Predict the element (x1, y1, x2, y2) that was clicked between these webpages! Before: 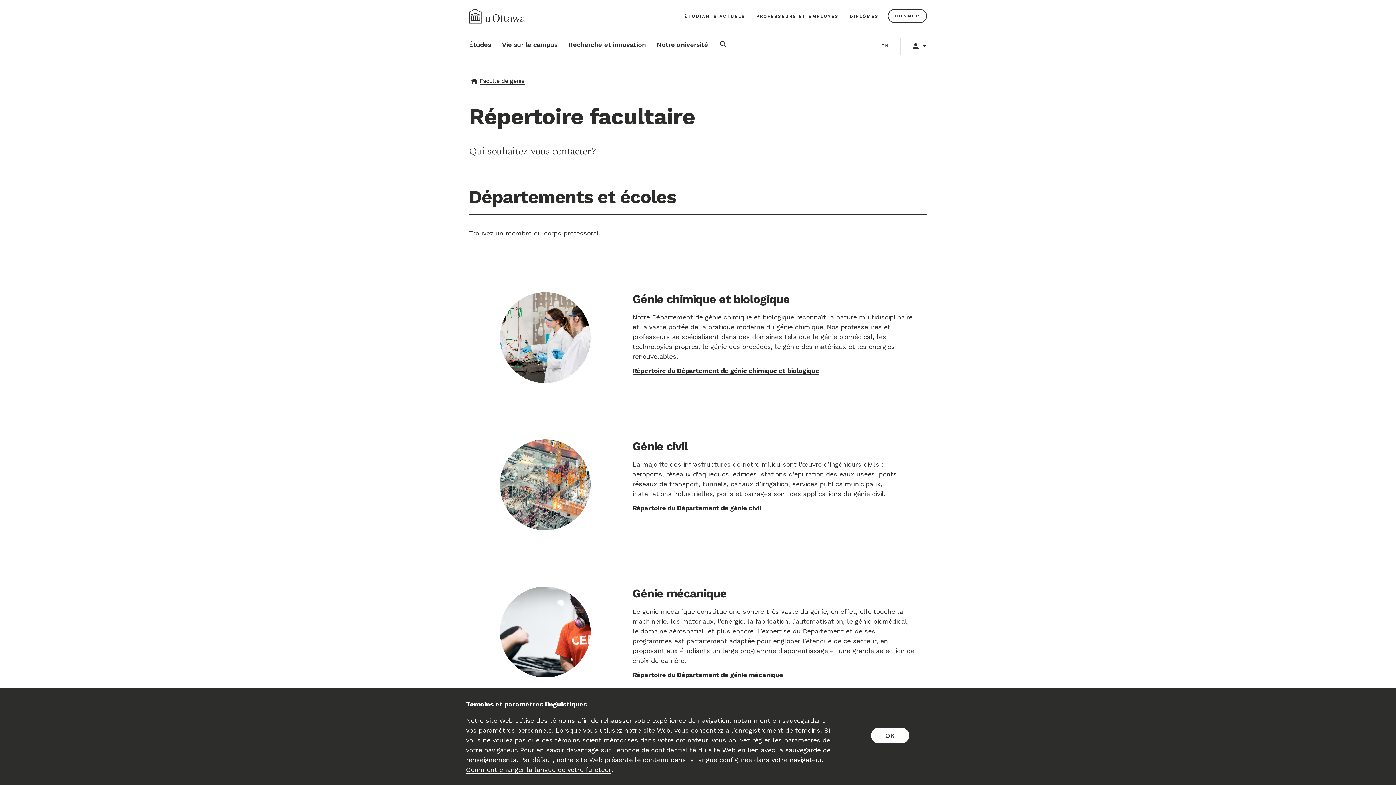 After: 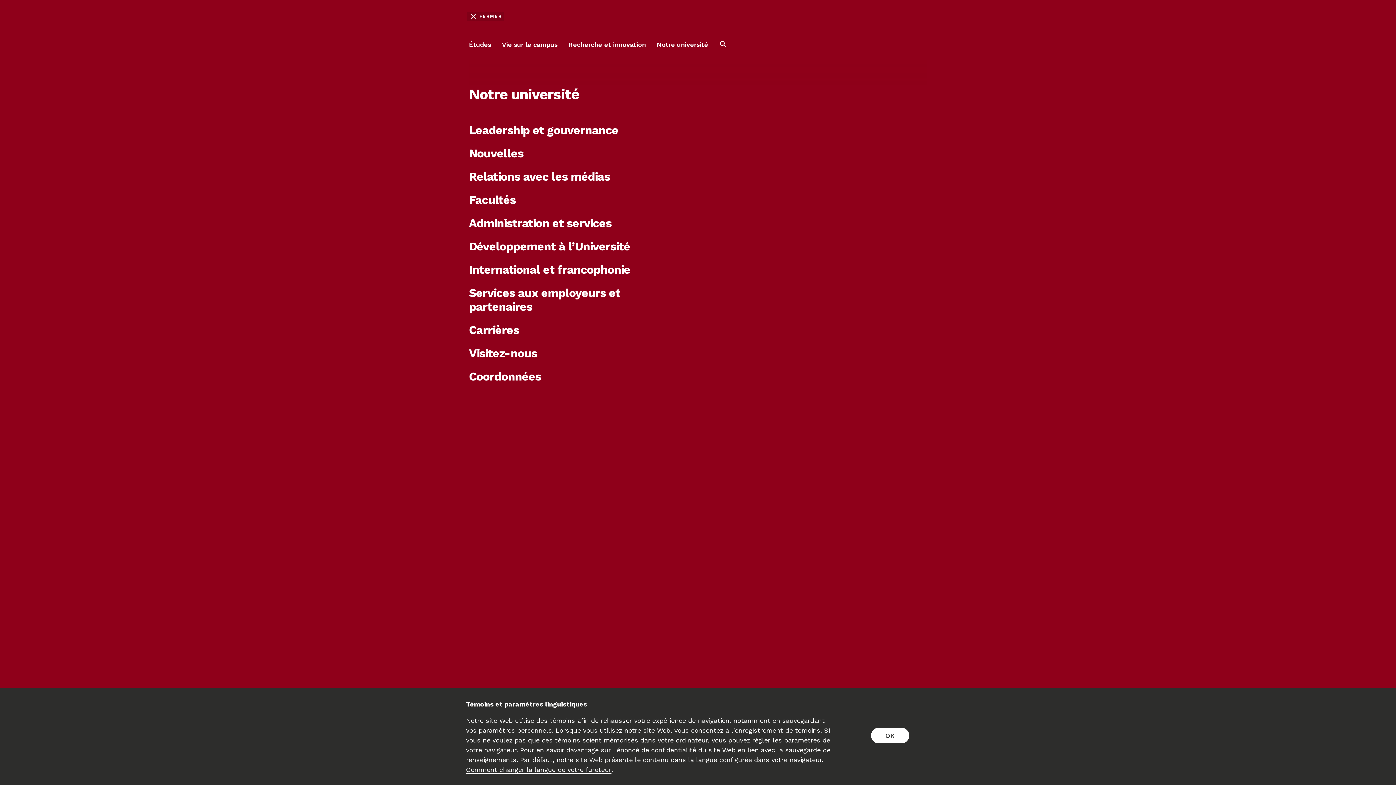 Action: bbox: (656, 33, 708, 56) label: Notre université